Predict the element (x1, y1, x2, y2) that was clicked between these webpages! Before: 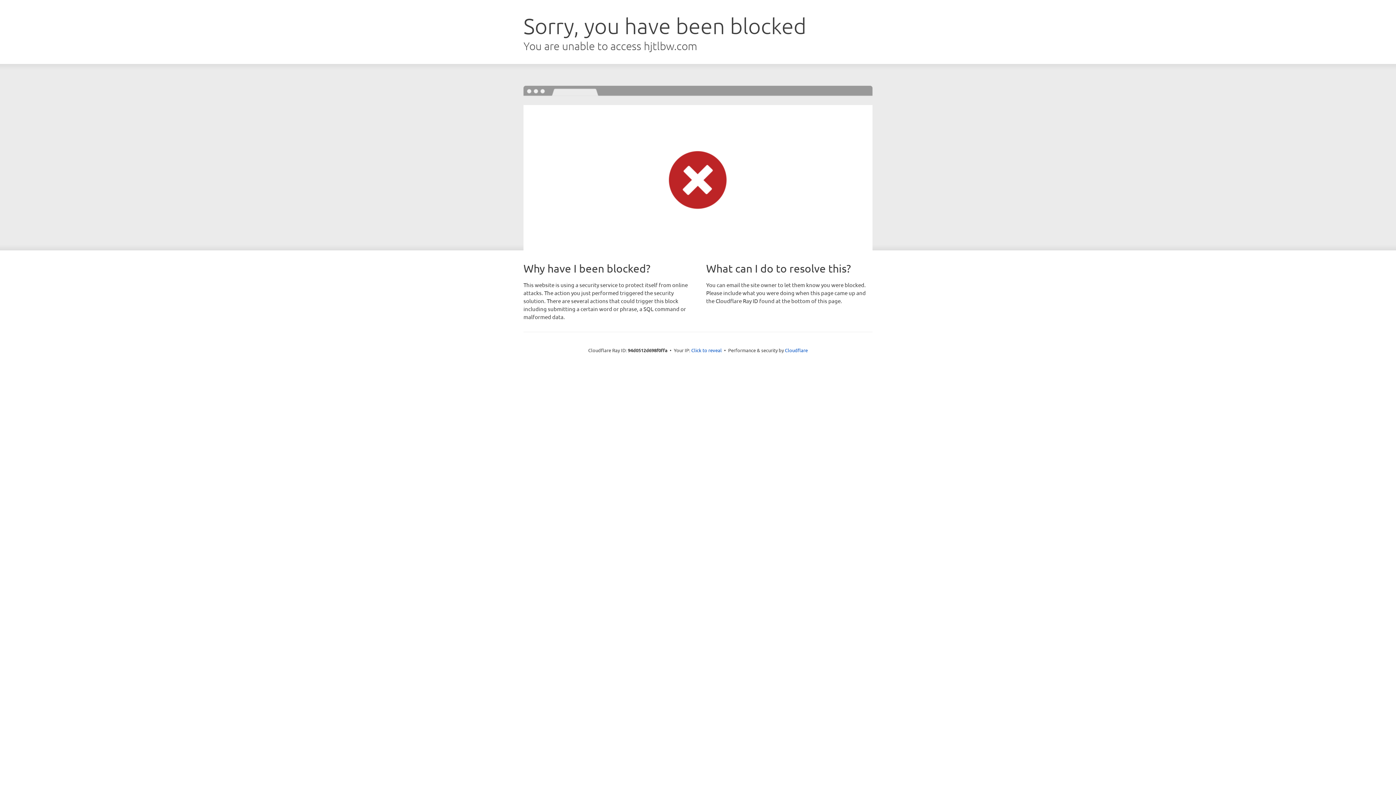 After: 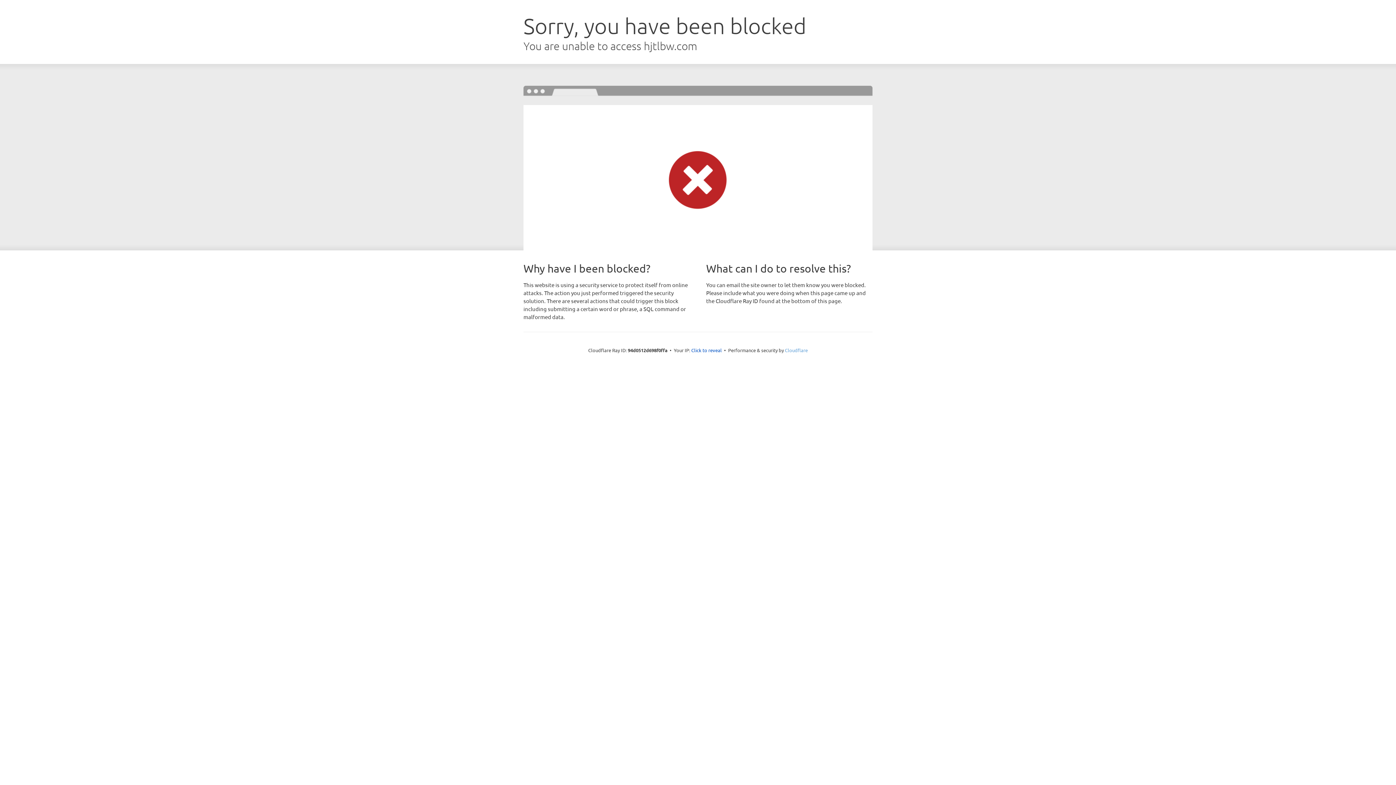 Action: label: Cloudflare bbox: (785, 347, 808, 353)